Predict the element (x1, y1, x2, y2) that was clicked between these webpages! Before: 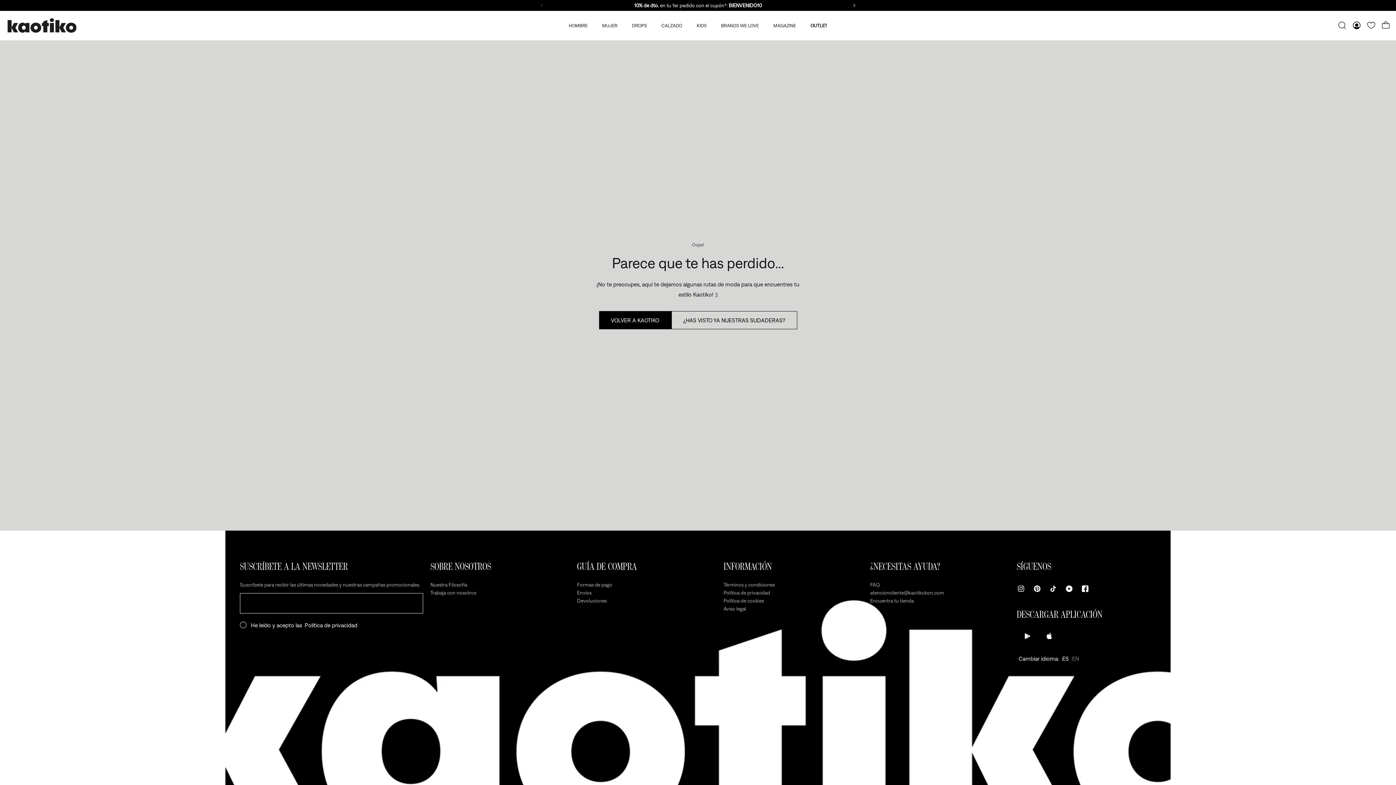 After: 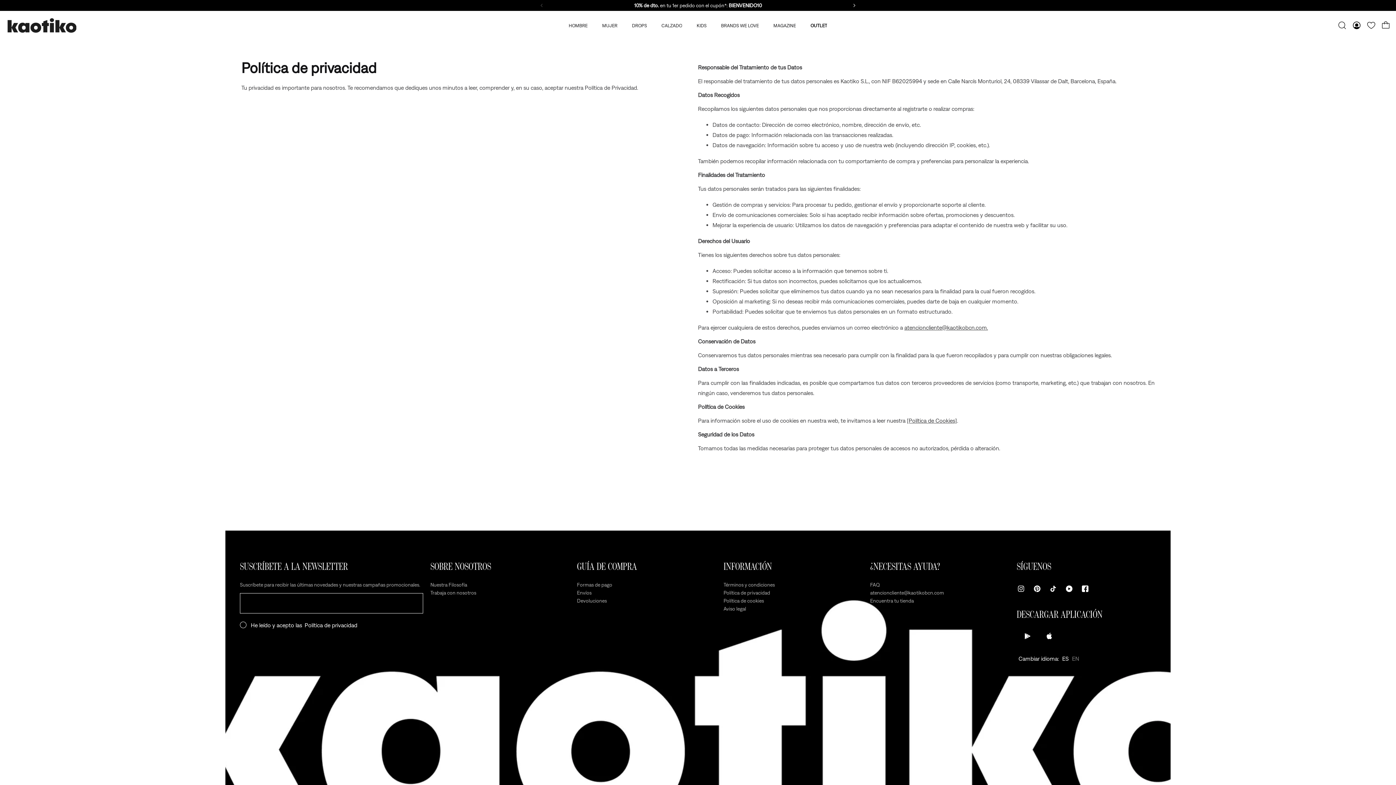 Action: bbox: (723, 589, 775, 597) label: Política de privacidad